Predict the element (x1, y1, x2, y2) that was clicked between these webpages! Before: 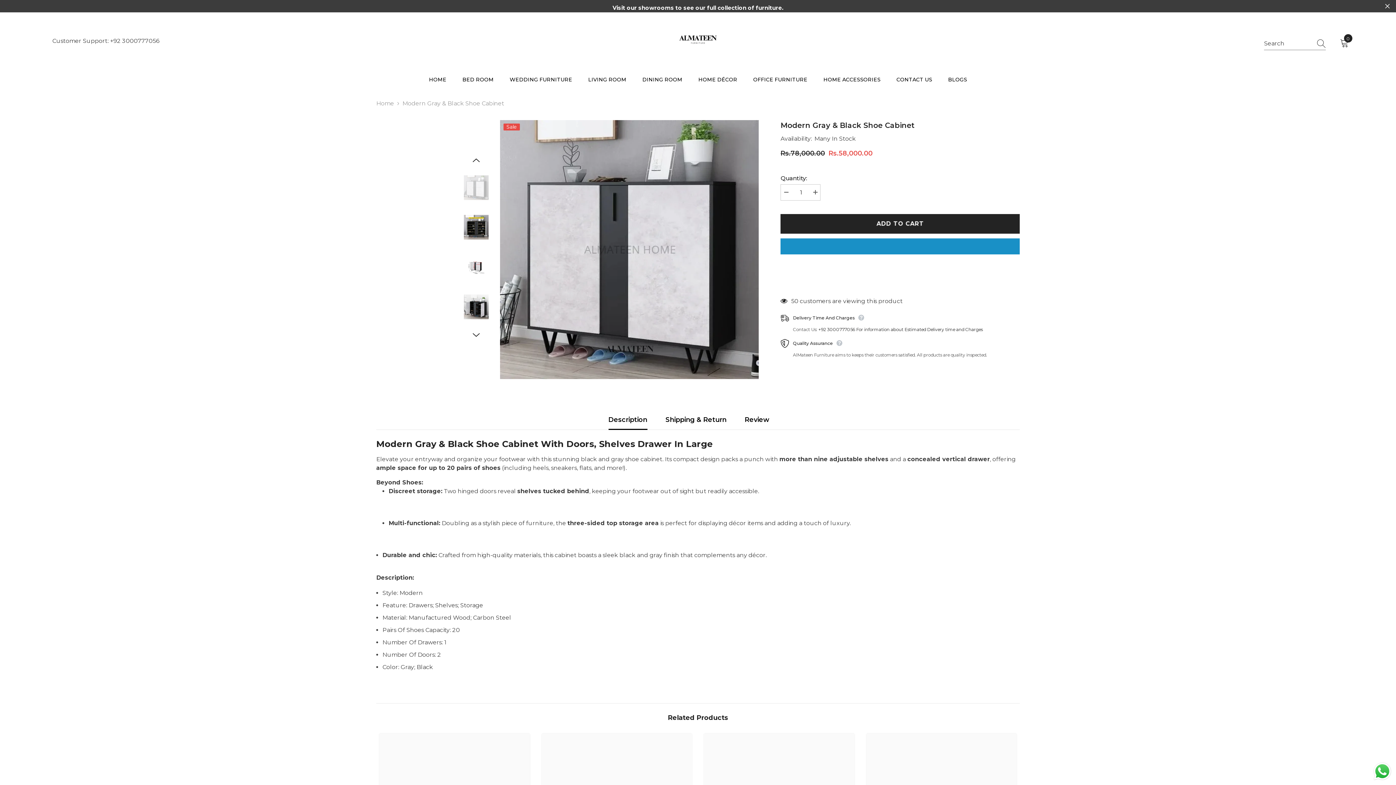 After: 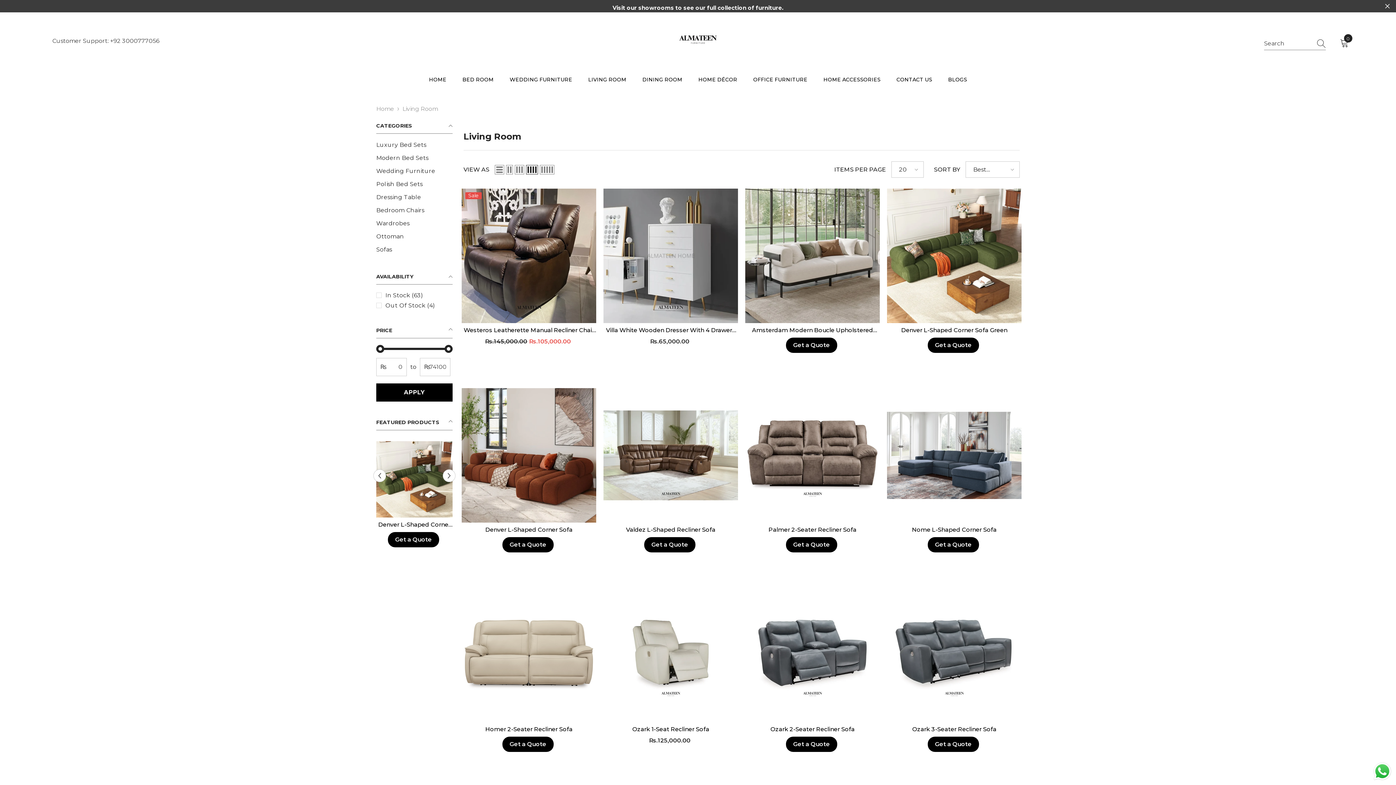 Action: label: LIVING ROOM bbox: (580, 67, 634, 92)